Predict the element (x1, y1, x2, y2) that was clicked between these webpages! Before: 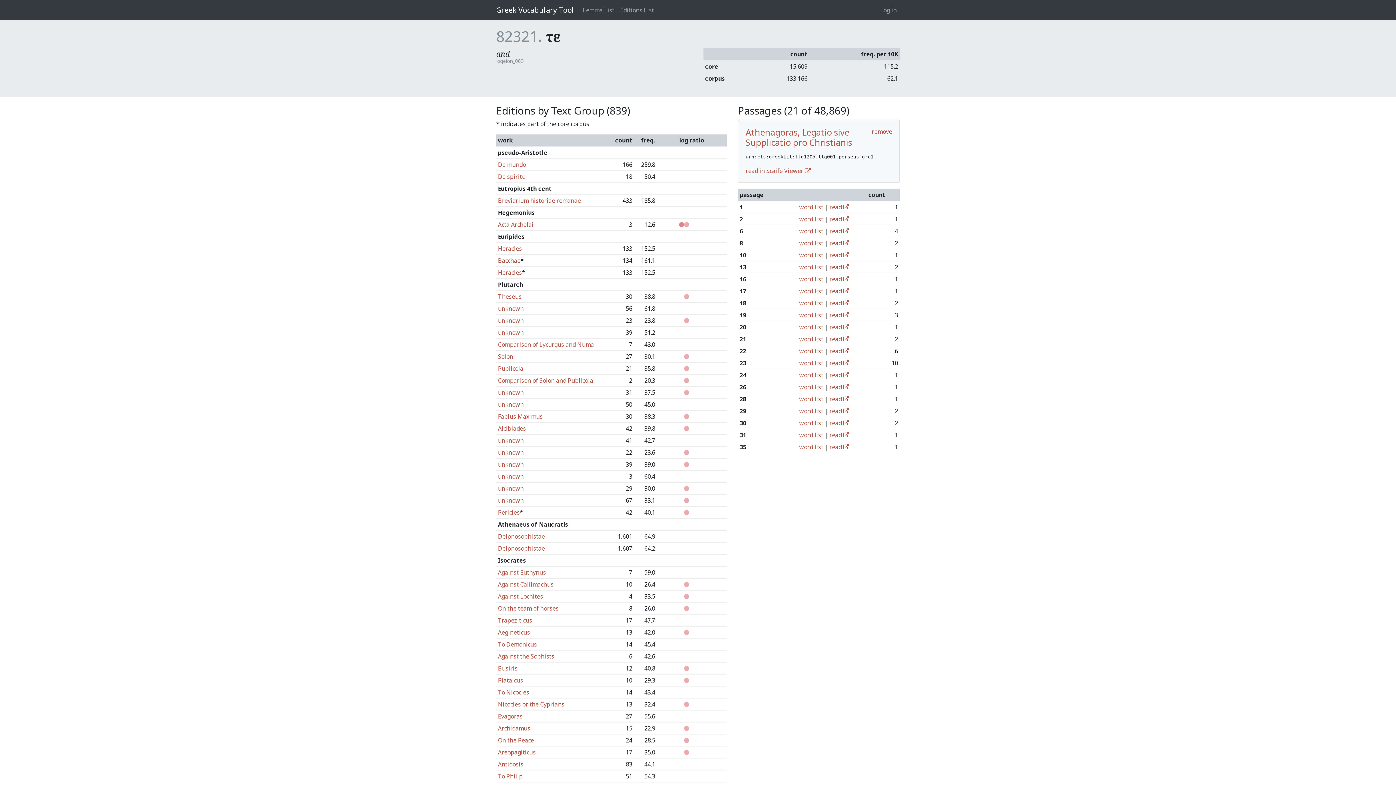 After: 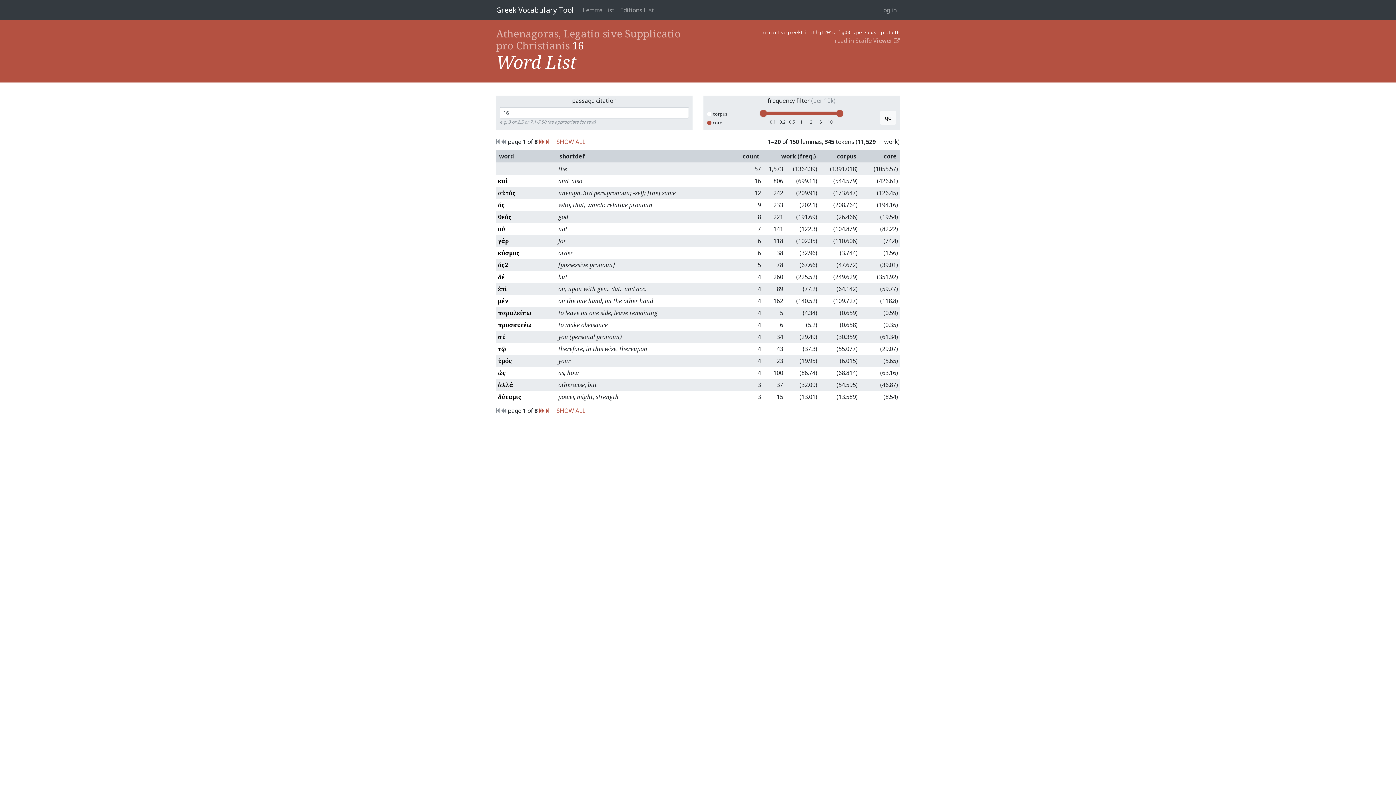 Action: bbox: (799, 275, 823, 283) label: word list